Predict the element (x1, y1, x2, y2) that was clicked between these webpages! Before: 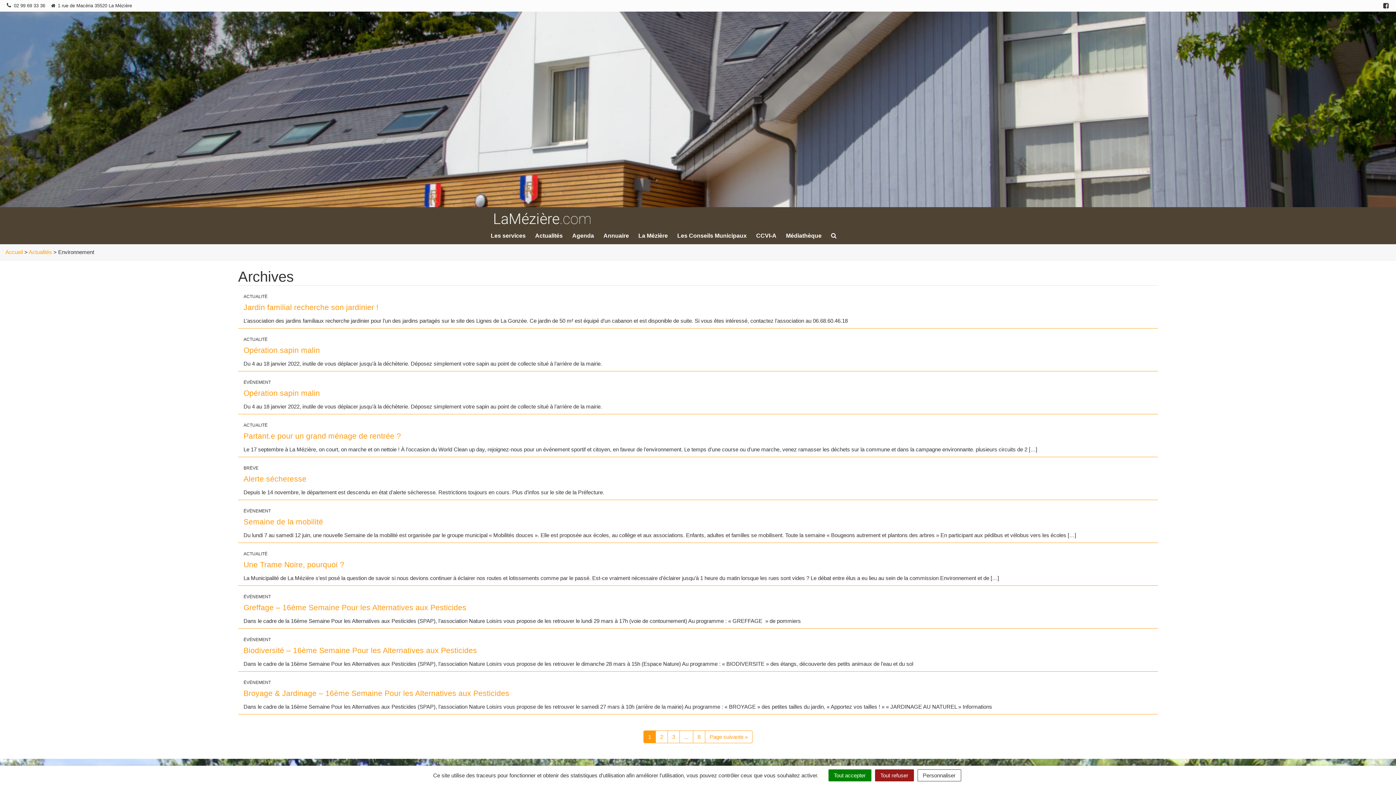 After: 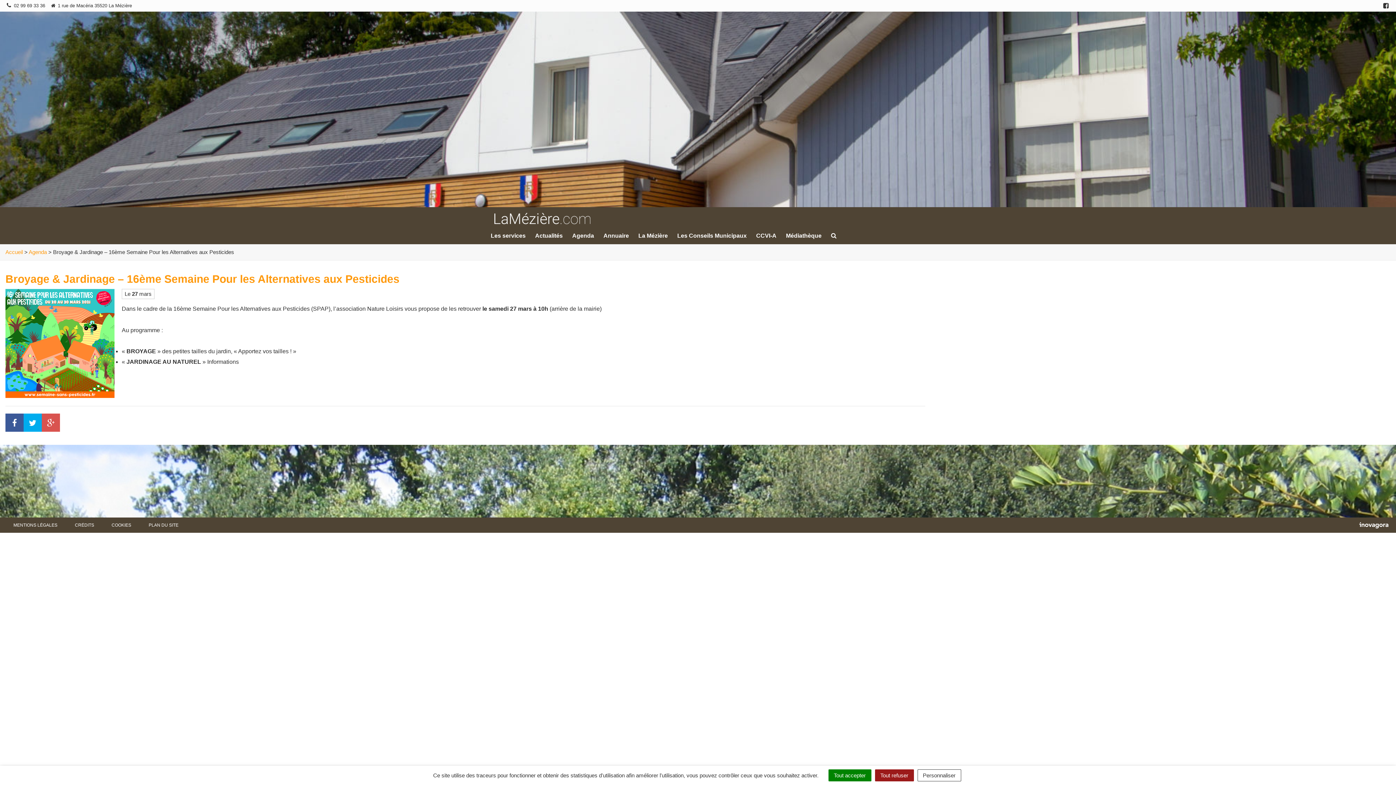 Action: bbox: (243, 689, 509, 697) label: Broyage & Jardinage – 16ème Semaine Pour les Alternatives aux Pesticides